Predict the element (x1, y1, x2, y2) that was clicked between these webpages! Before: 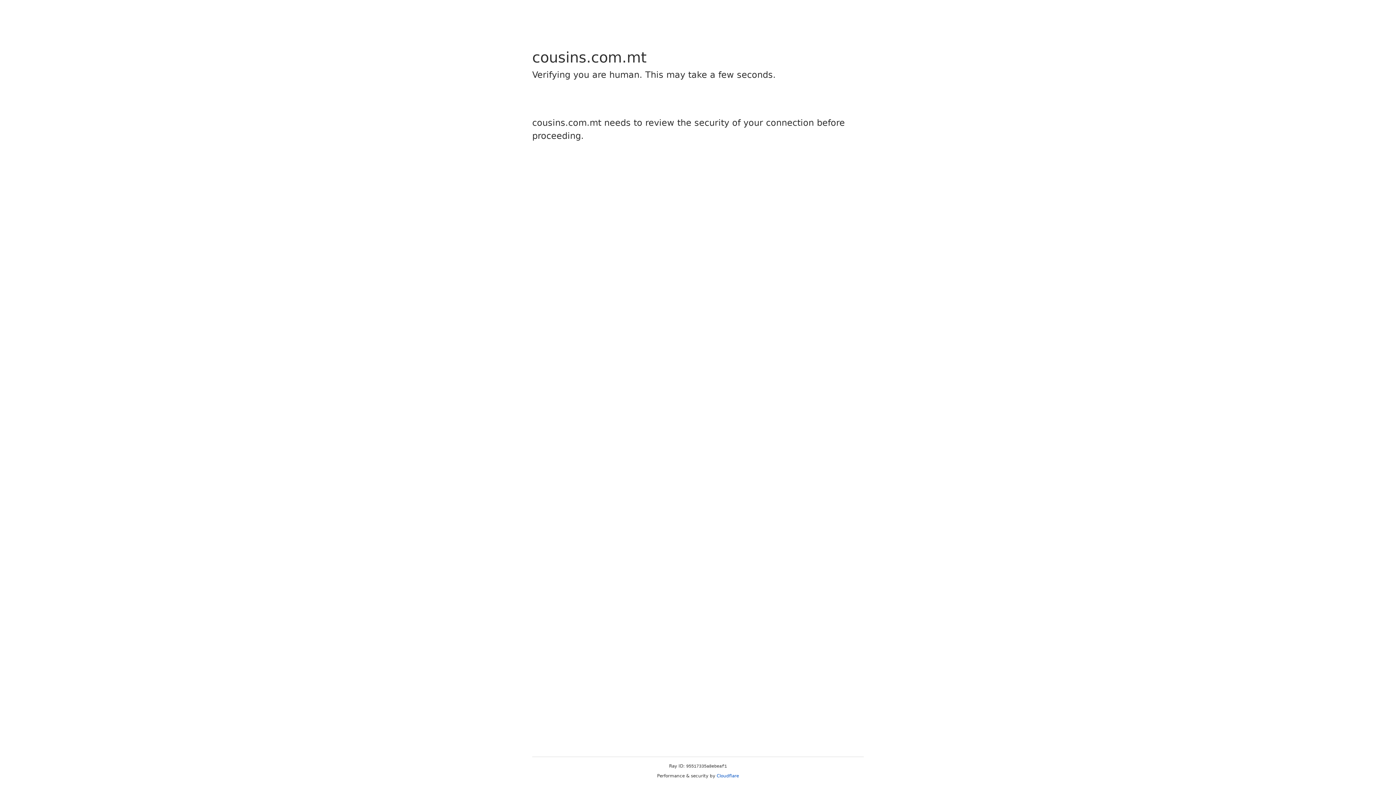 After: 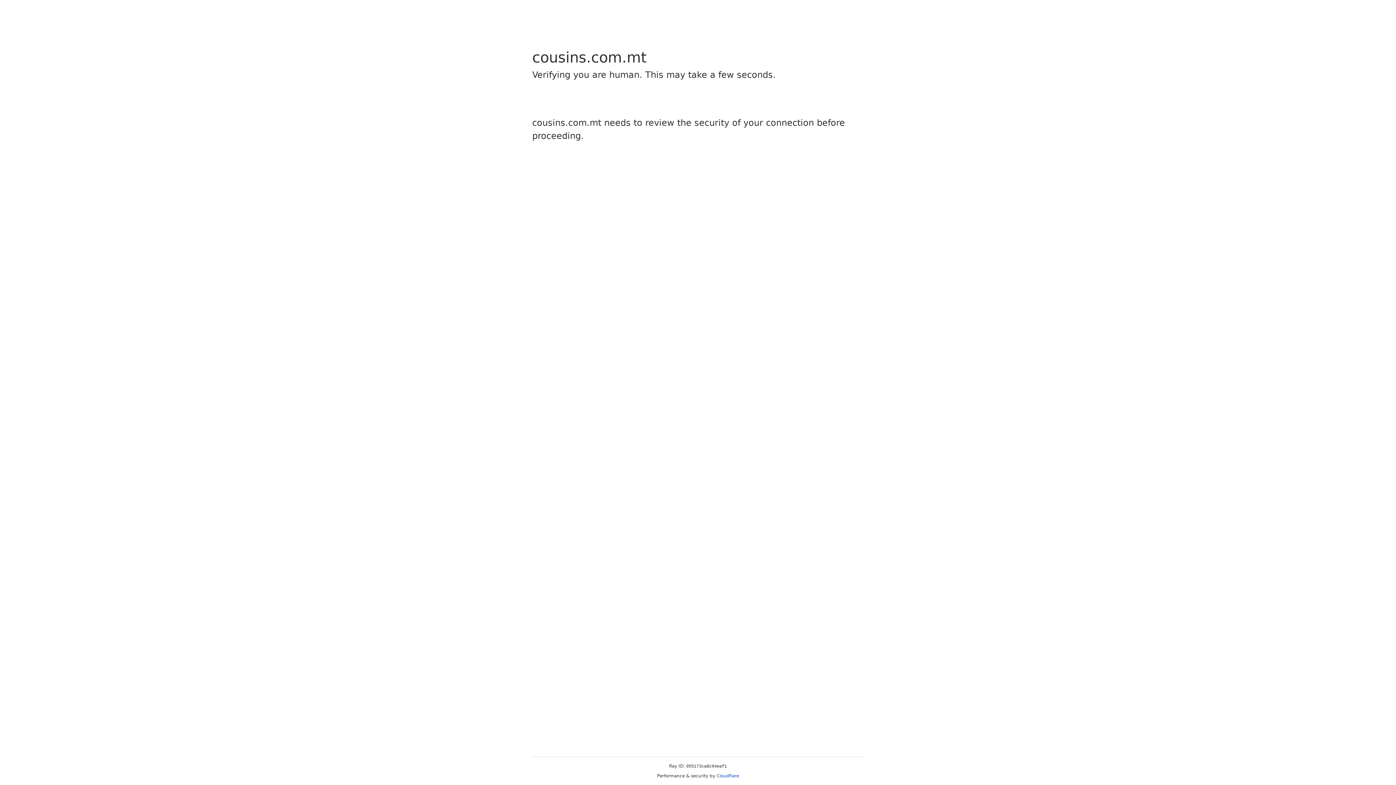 Action: label: Cloudflare bbox: (716, 773, 739, 778)